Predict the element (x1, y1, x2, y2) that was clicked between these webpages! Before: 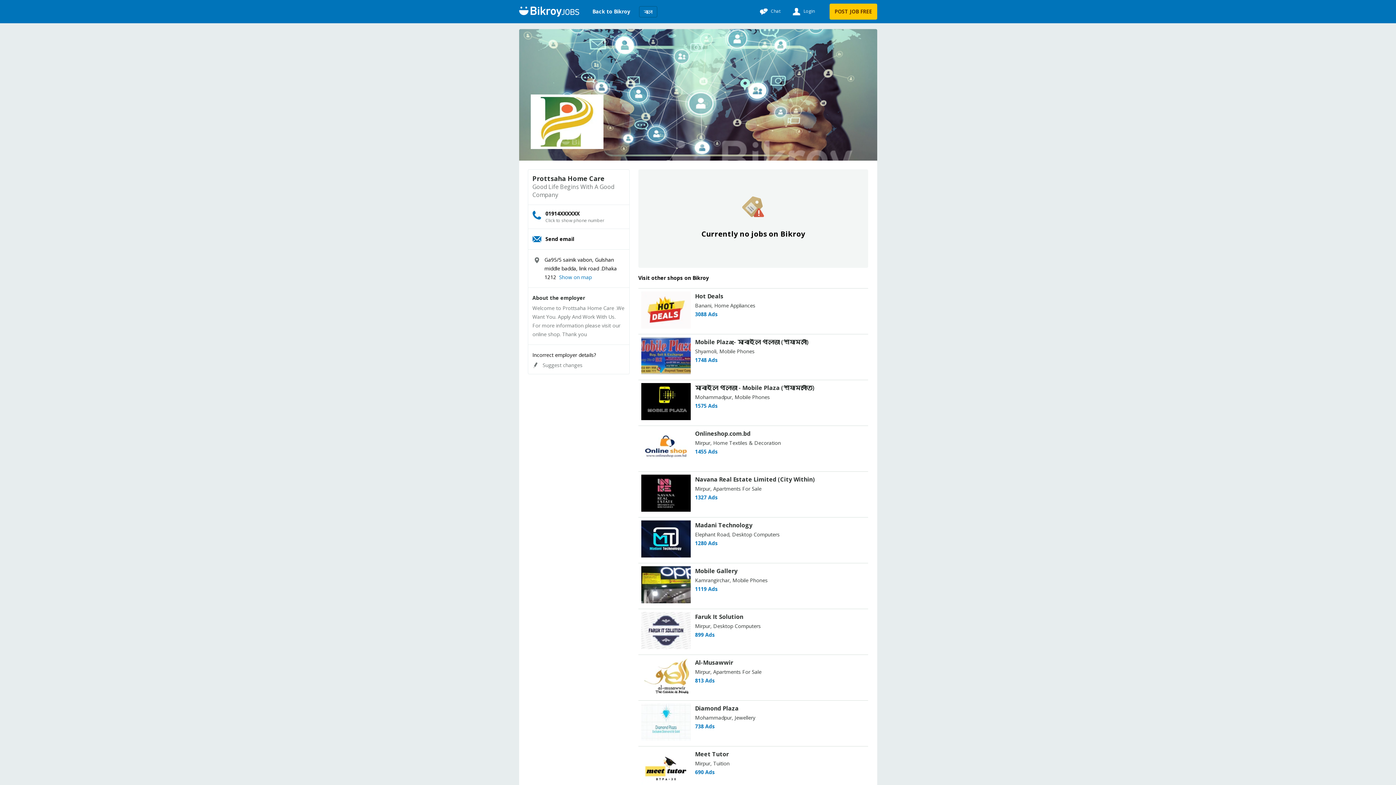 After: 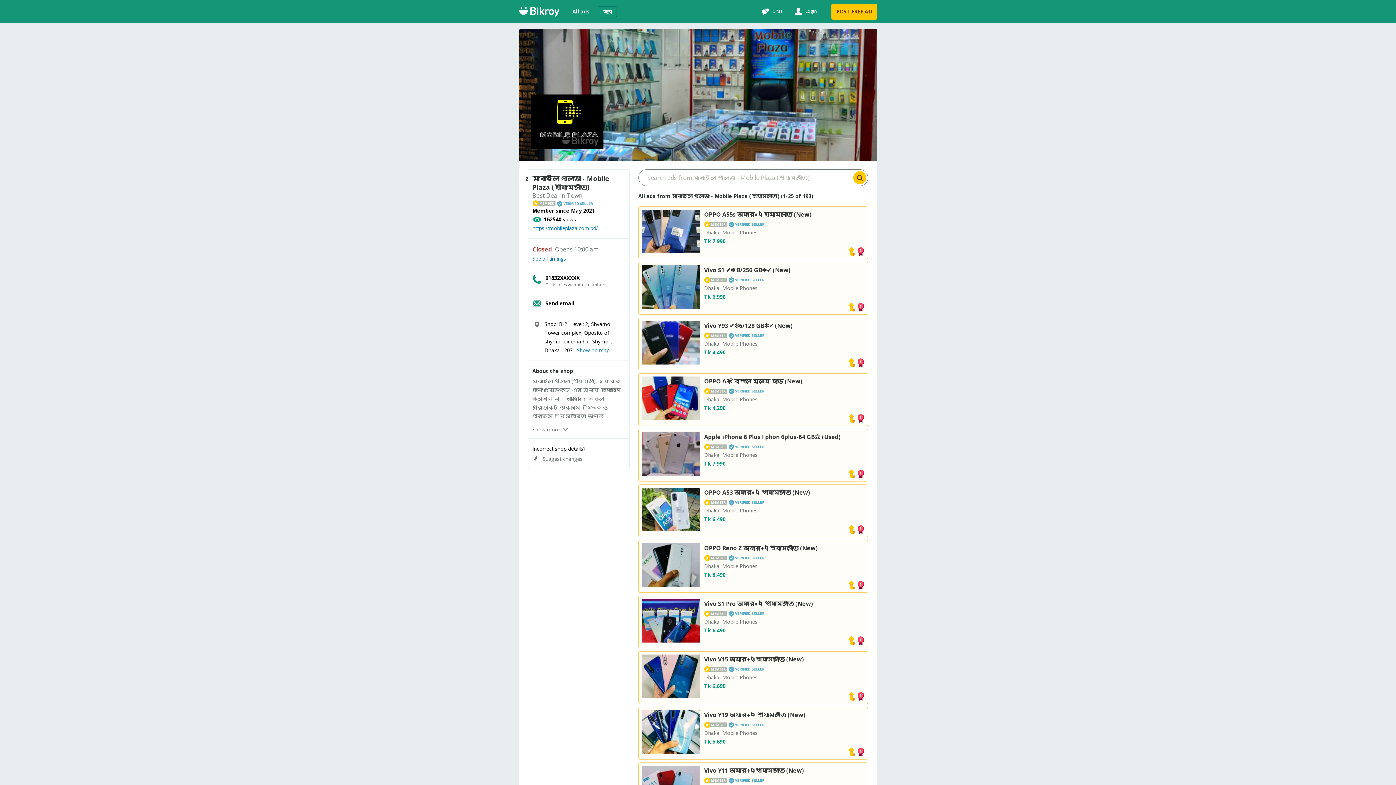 Action: bbox: (641, 383, 865, 422) label: মোবাইল প্লাজা - Mobile Plaza (শ্যামলীতে)
Mohammadpur, Mobile Phones
1575 Ads